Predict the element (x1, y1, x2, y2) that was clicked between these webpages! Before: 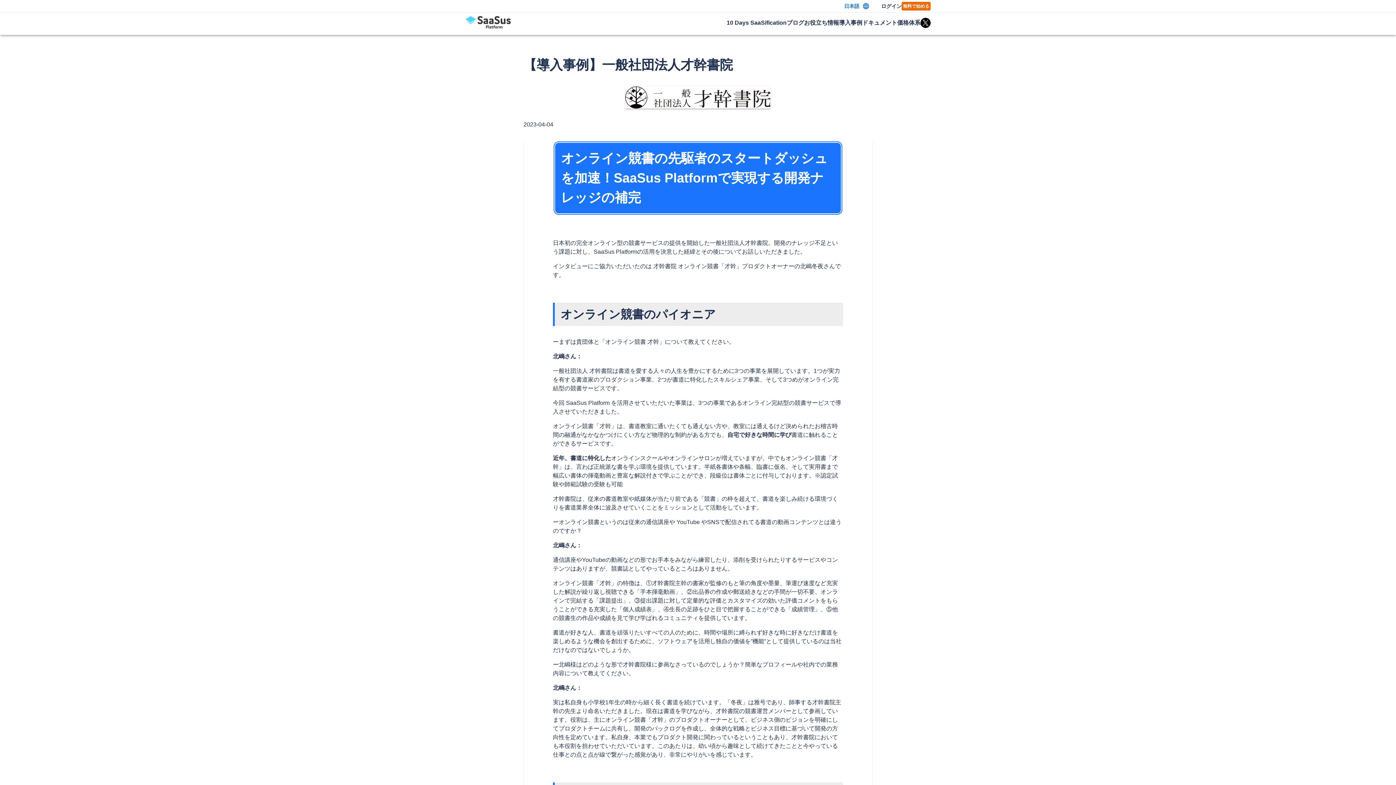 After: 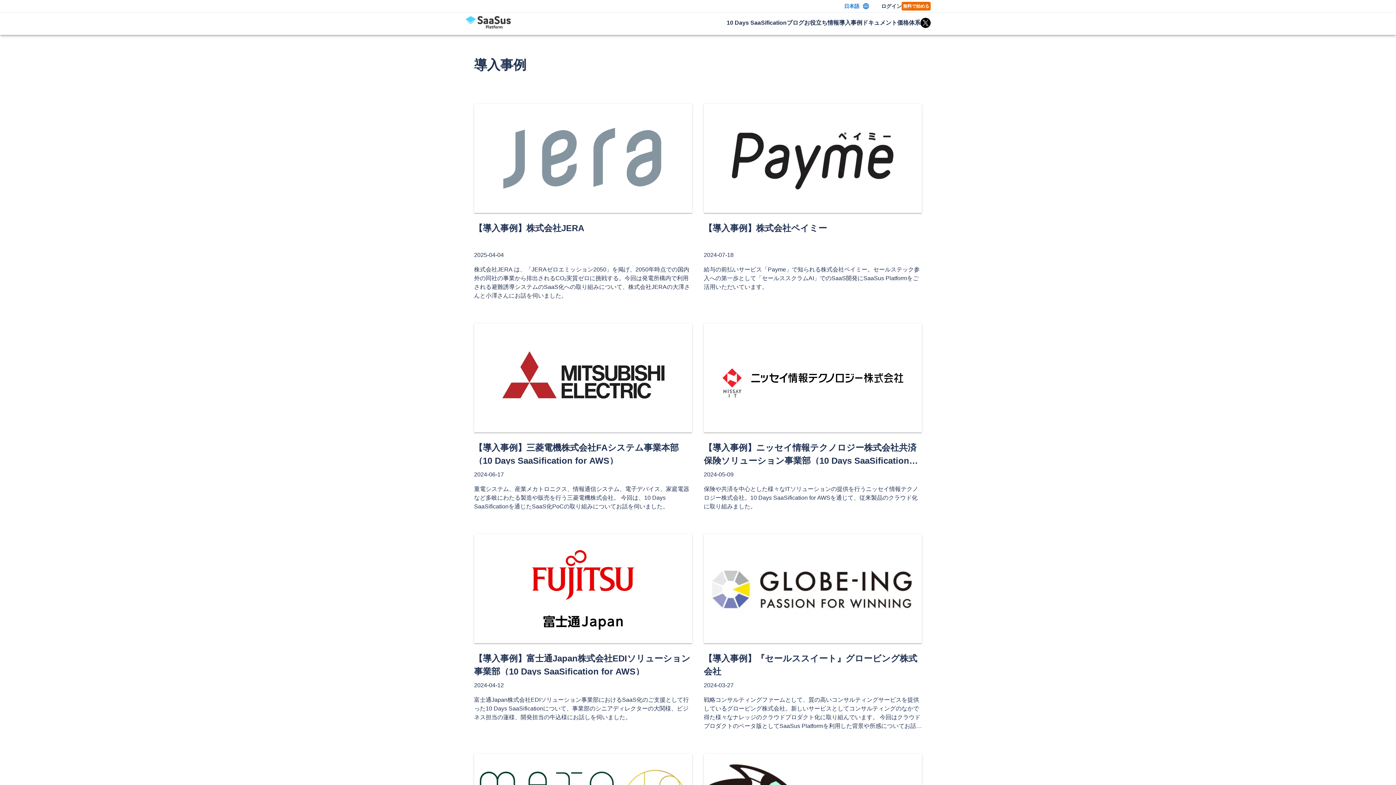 Action: label: 導入事例 bbox: (839, 18, 862, 27)